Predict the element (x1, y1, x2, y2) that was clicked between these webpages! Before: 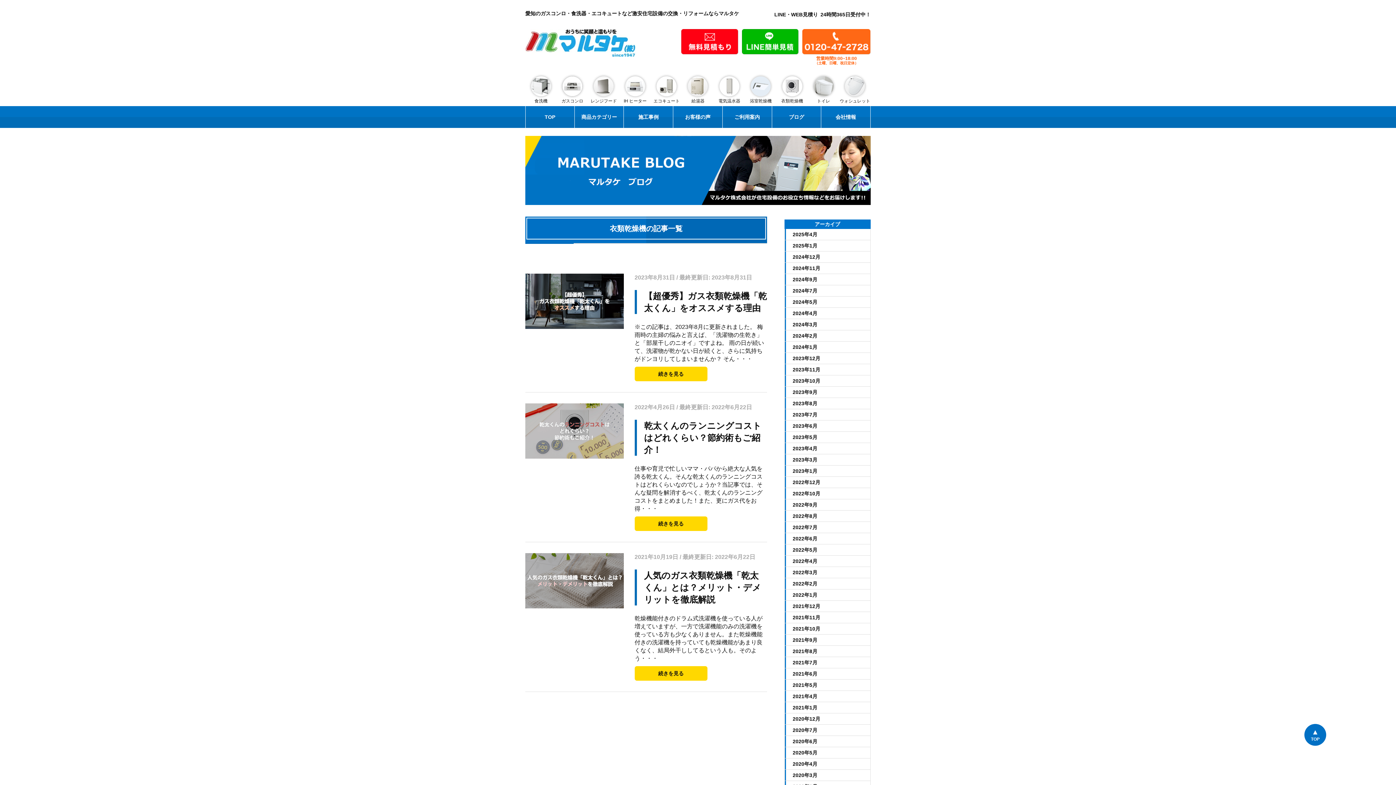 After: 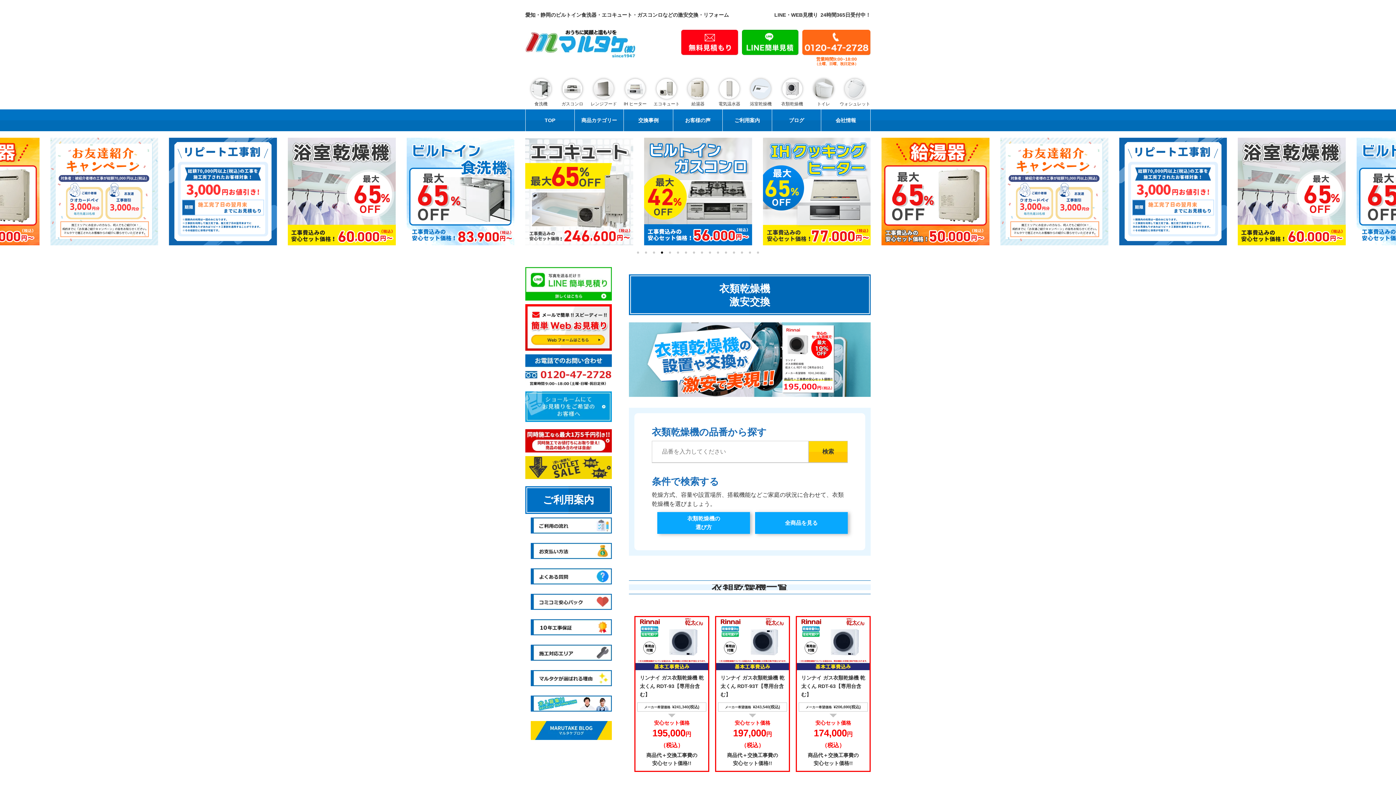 Action: label: 衣類乾燥機 bbox: (776, 76, 808, 104)